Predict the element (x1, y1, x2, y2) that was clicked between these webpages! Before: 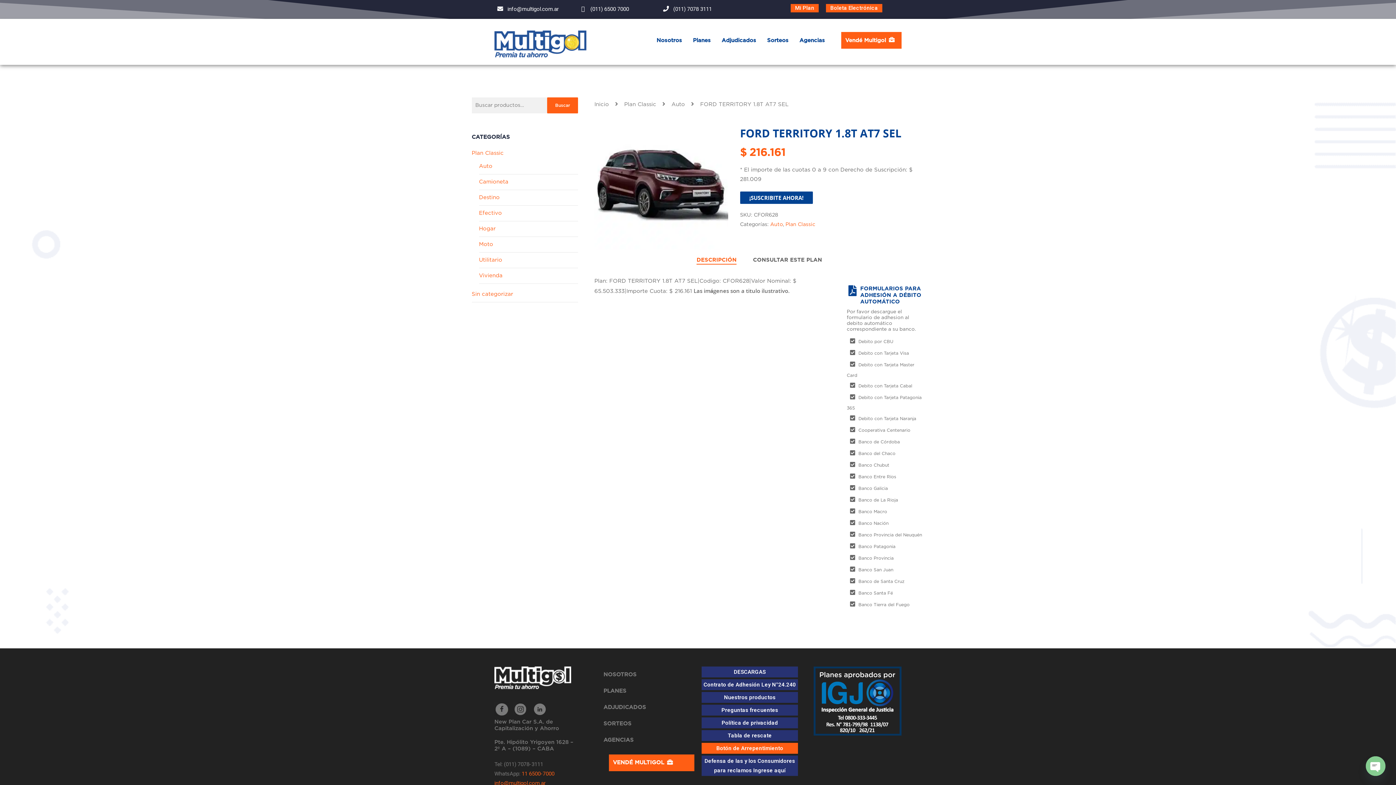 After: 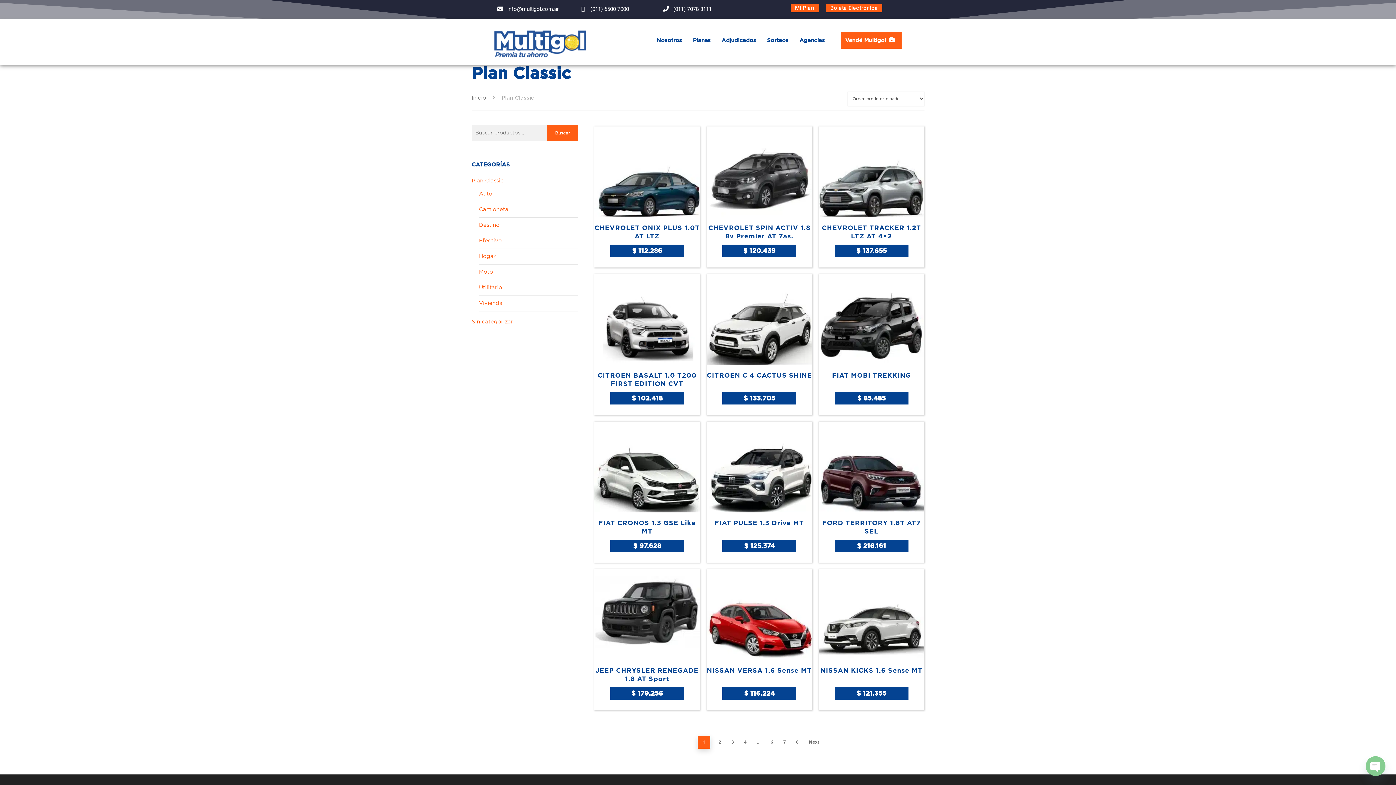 Action: bbox: (471, 150, 503, 155) label: Plan Classic